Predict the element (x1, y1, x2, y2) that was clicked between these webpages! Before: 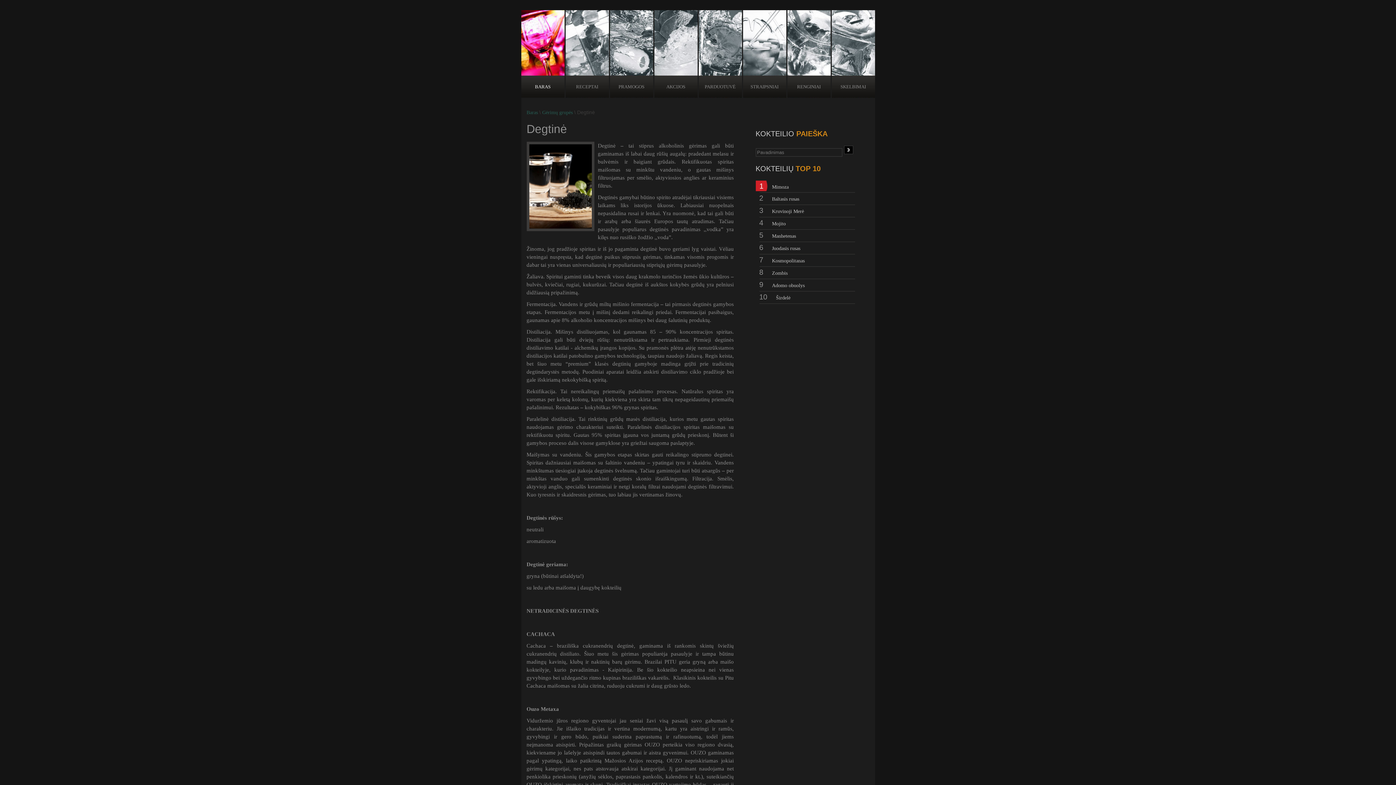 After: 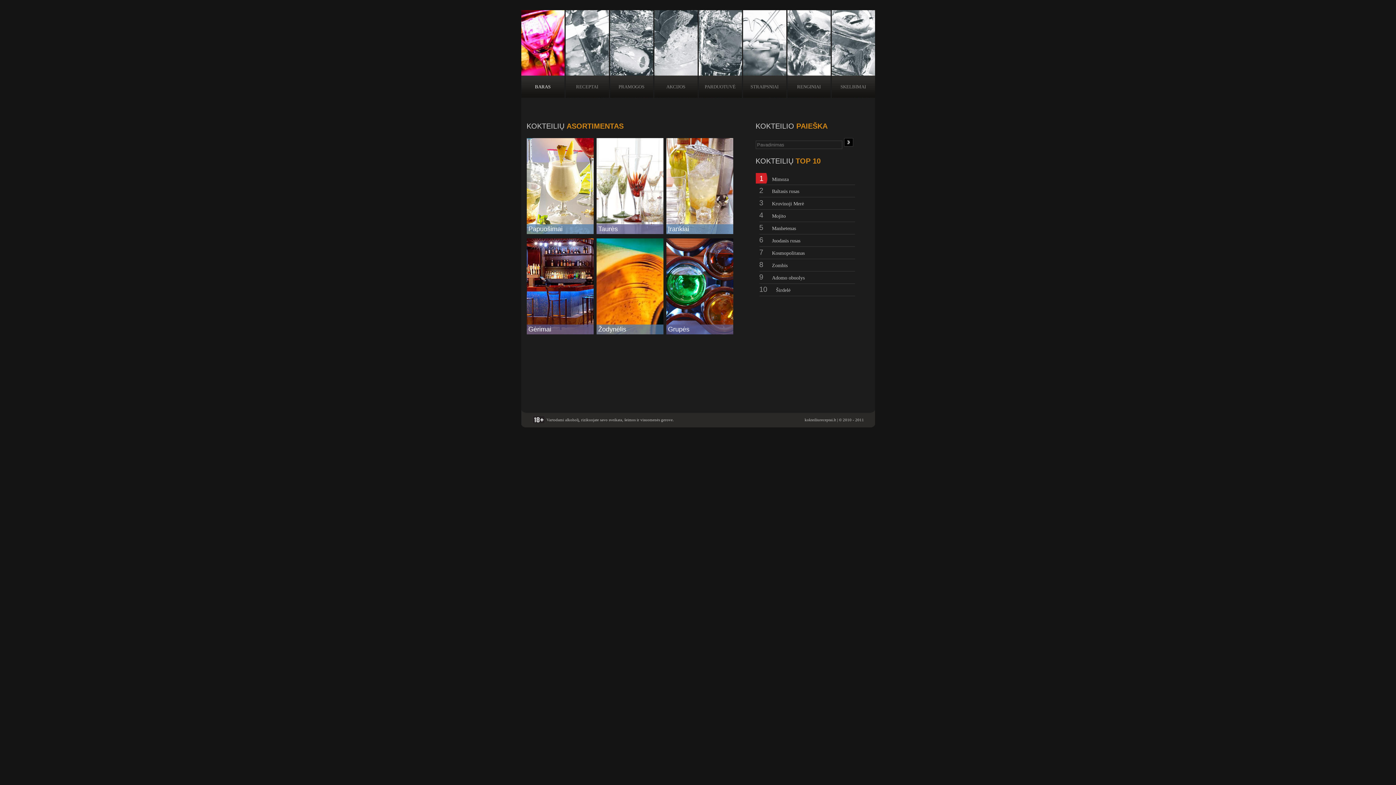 Action: bbox: (526, 109, 538, 115) label: Baras